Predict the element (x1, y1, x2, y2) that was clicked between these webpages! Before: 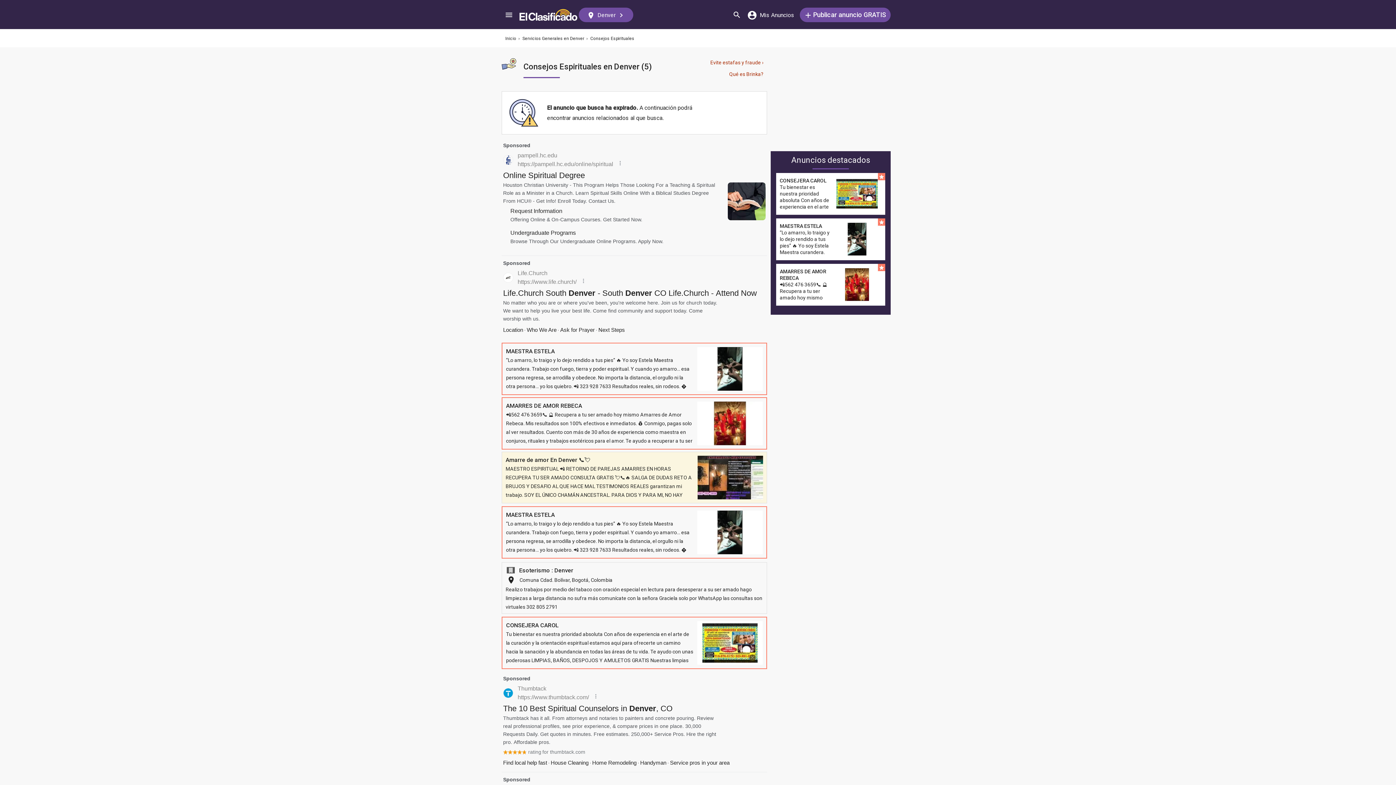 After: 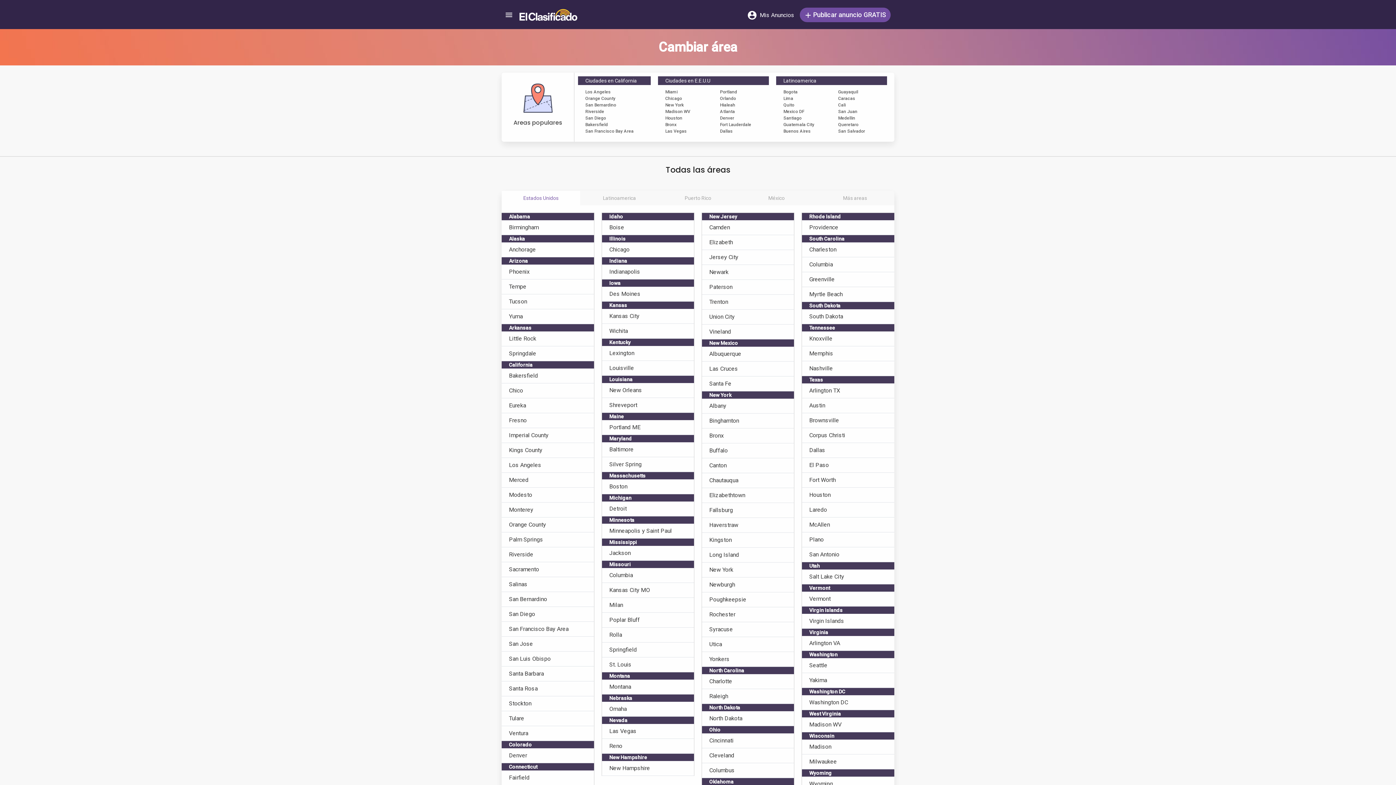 Action: label:  Denver  bbox: (578, 7, 633, 22)